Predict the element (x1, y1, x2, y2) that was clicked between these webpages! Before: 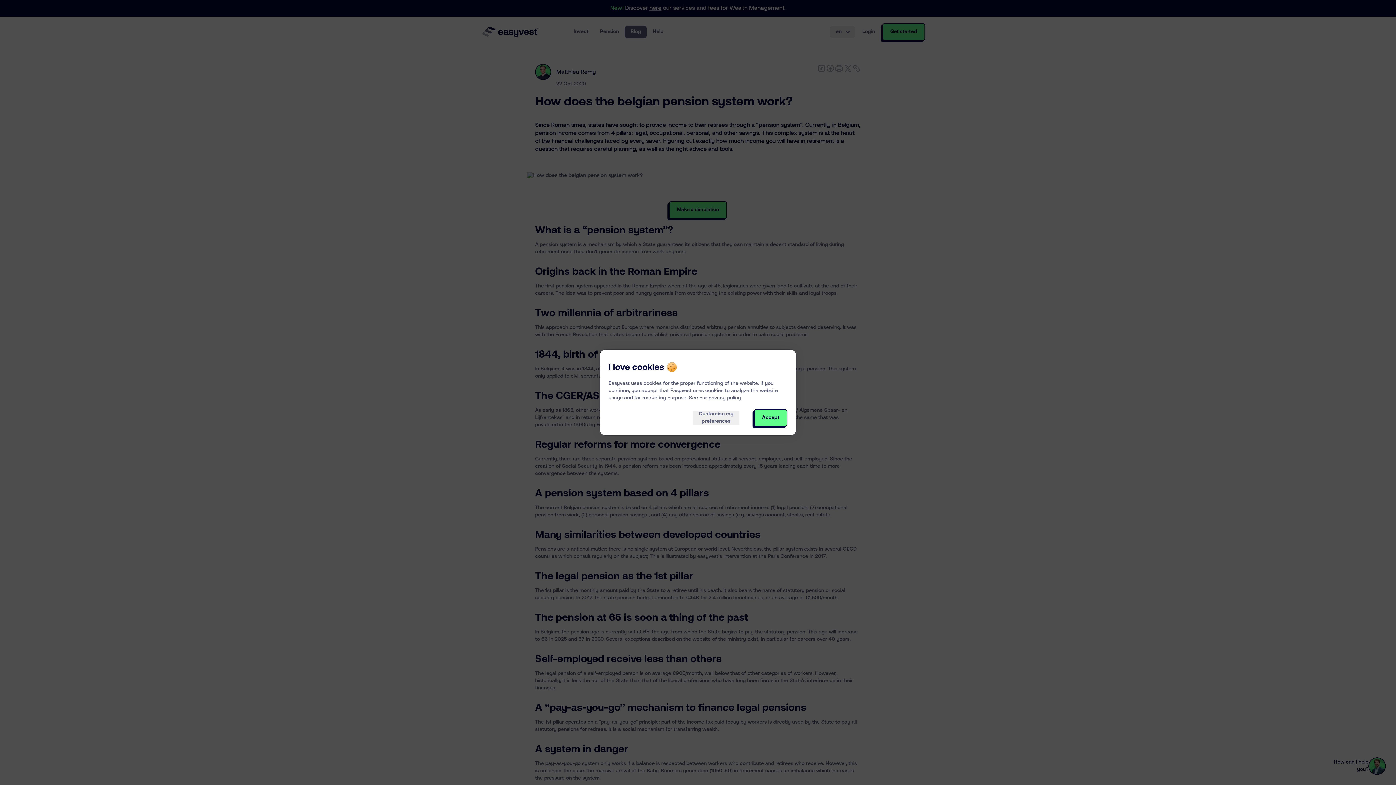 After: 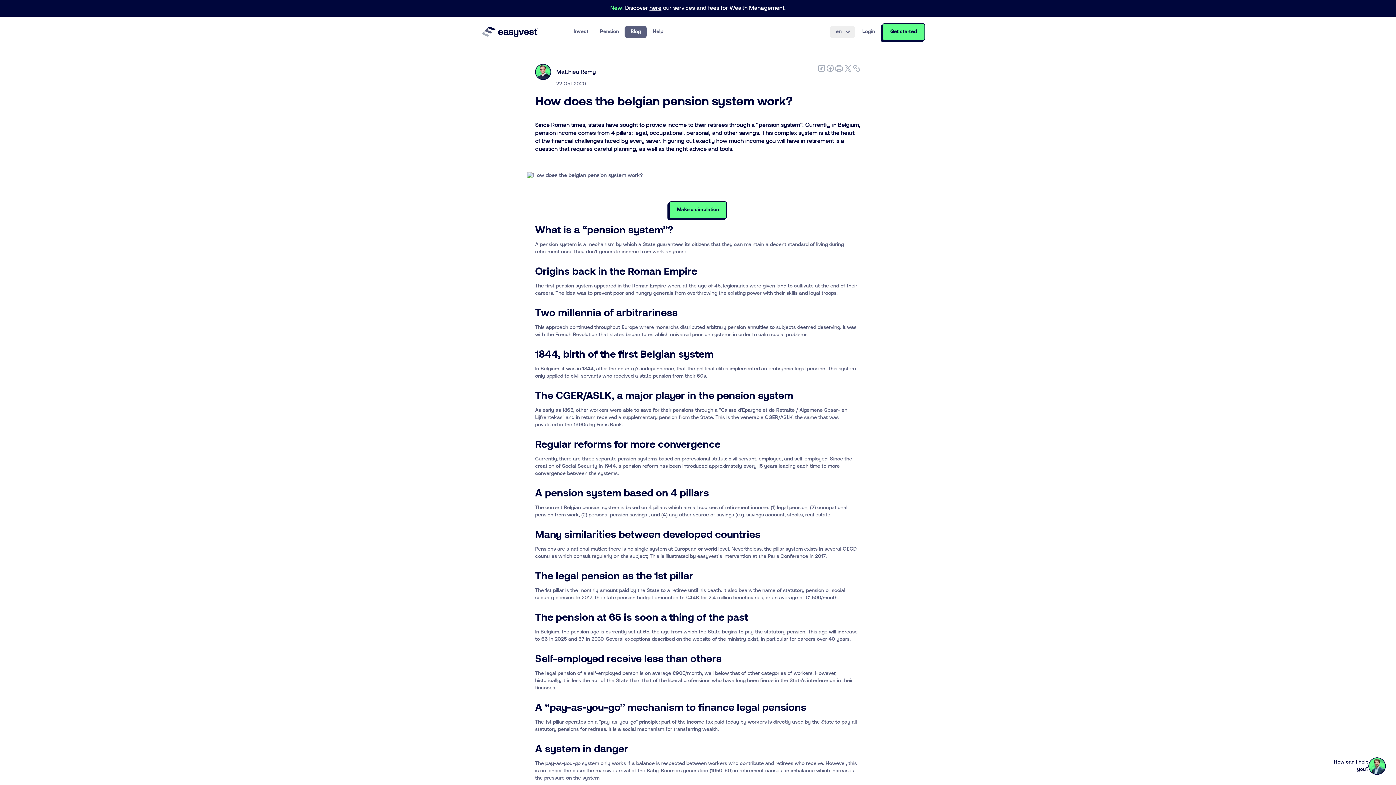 Action: label: Accept bbox: (754, 409, 787, 426)